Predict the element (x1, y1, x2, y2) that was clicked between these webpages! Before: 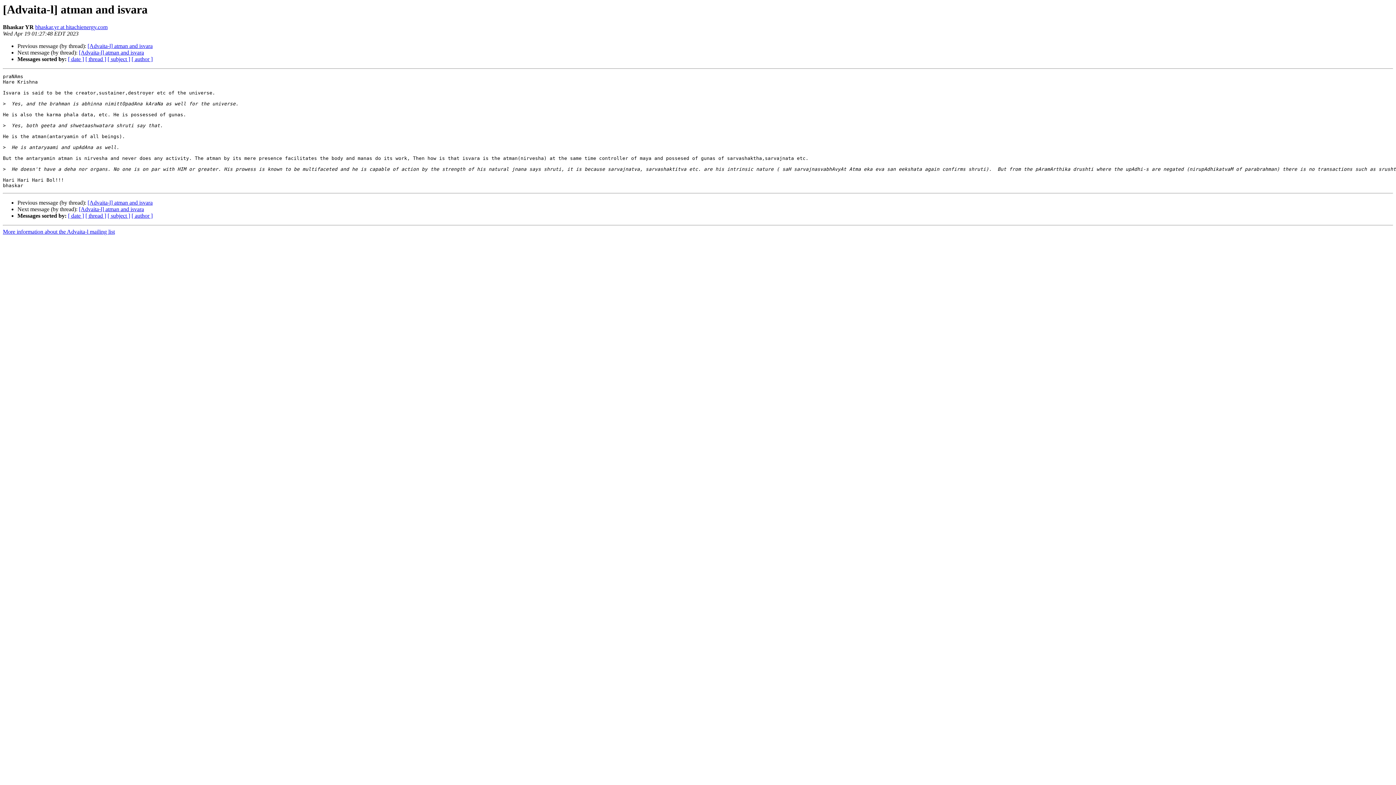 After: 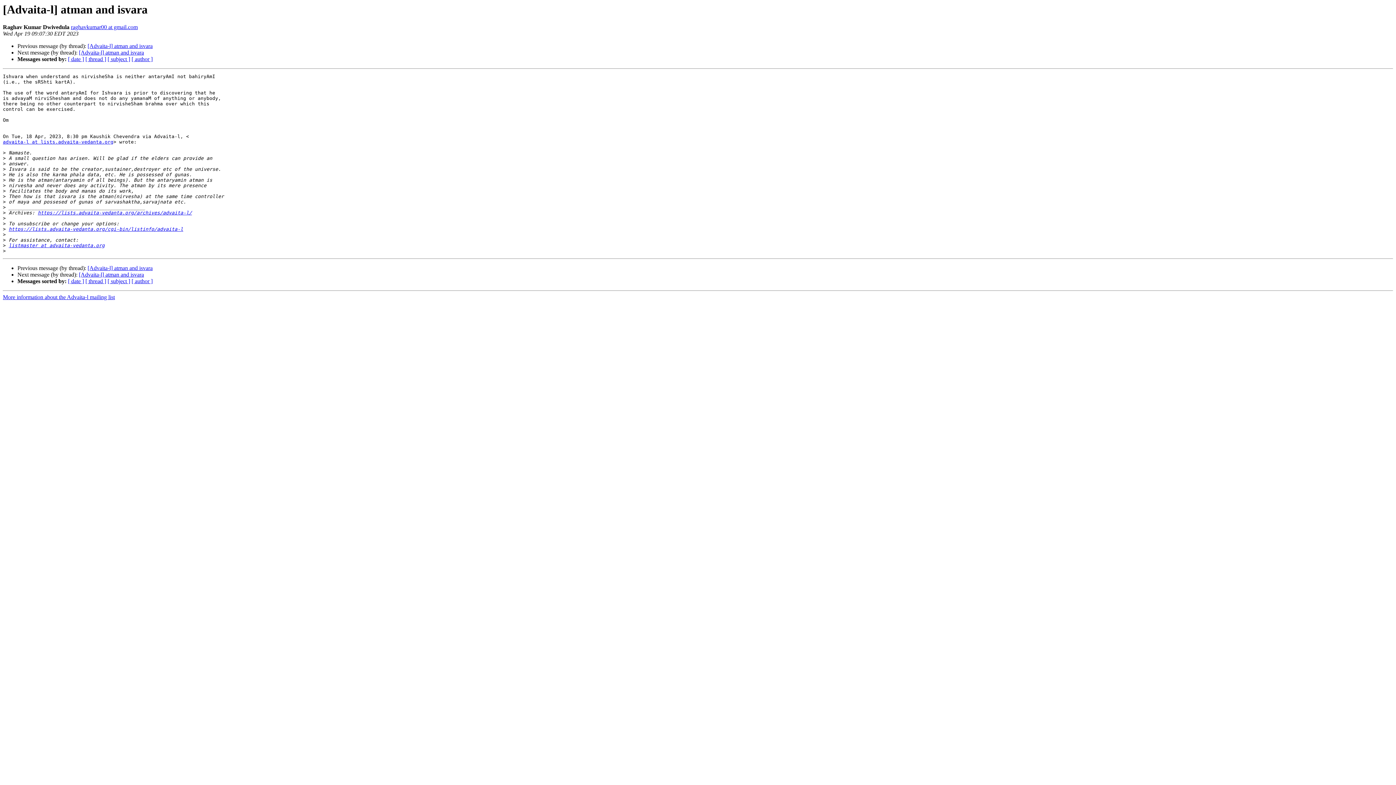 Action: label: [Advaita-l] atman and isvara bbox: (78, 206, 144, 212)